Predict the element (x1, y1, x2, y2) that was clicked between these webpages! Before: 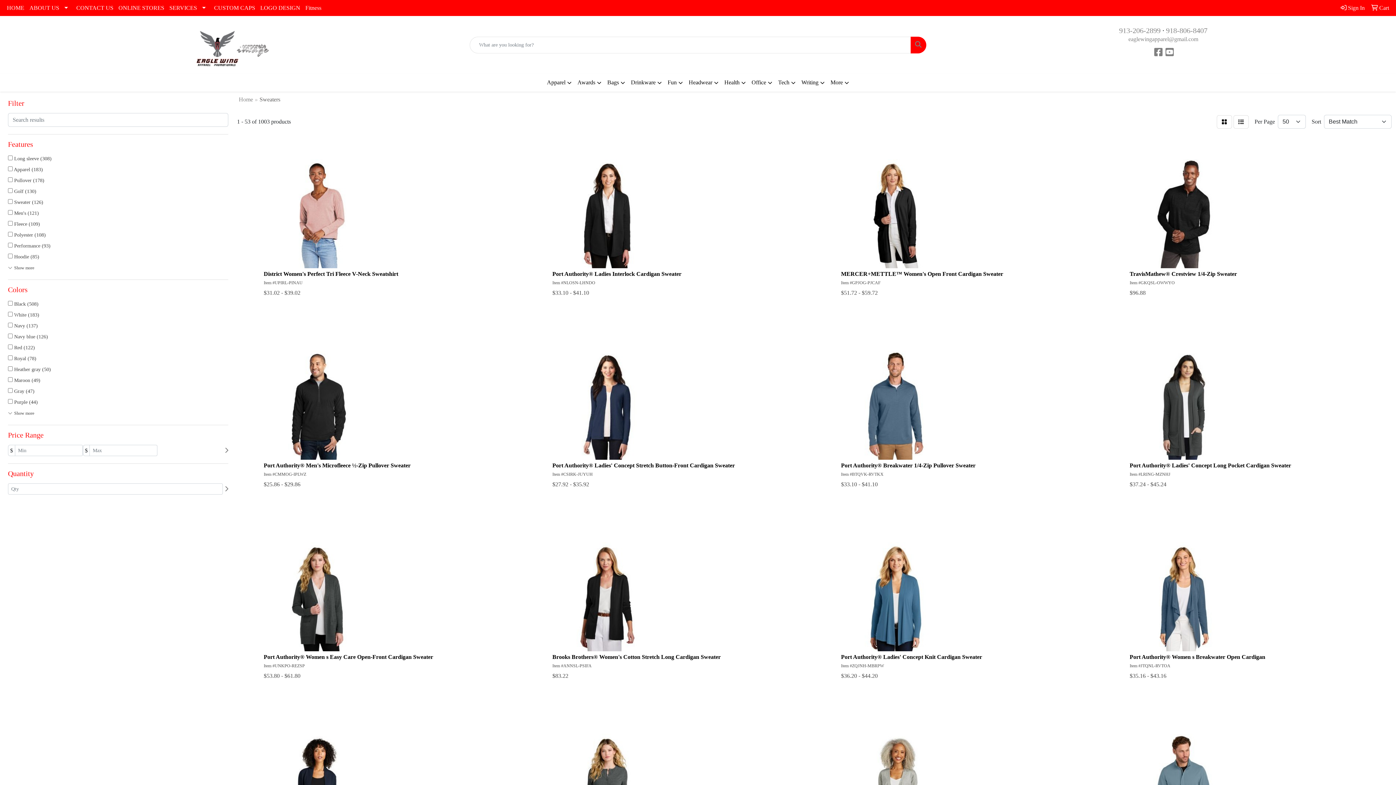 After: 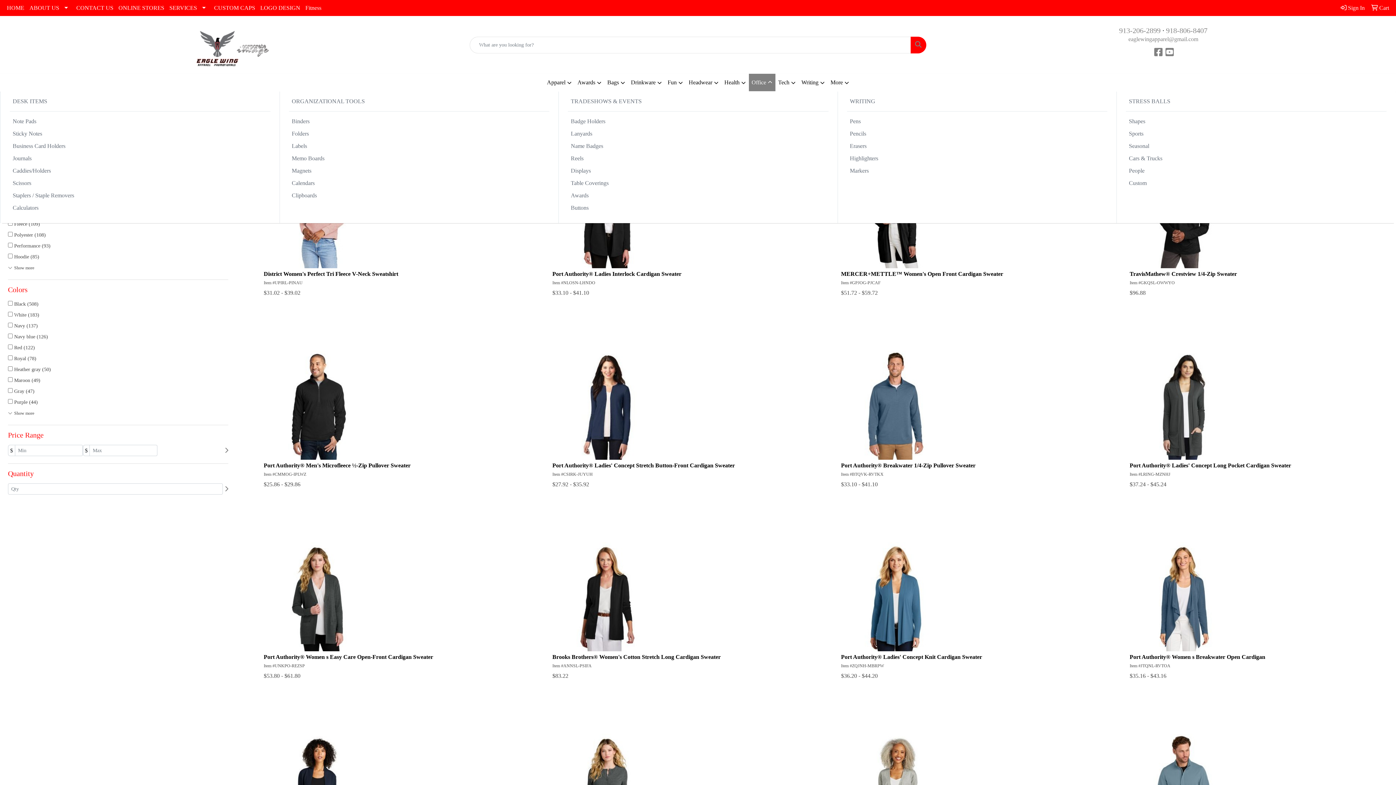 Action: bbox: (748, 73, 775, 91) label: Office